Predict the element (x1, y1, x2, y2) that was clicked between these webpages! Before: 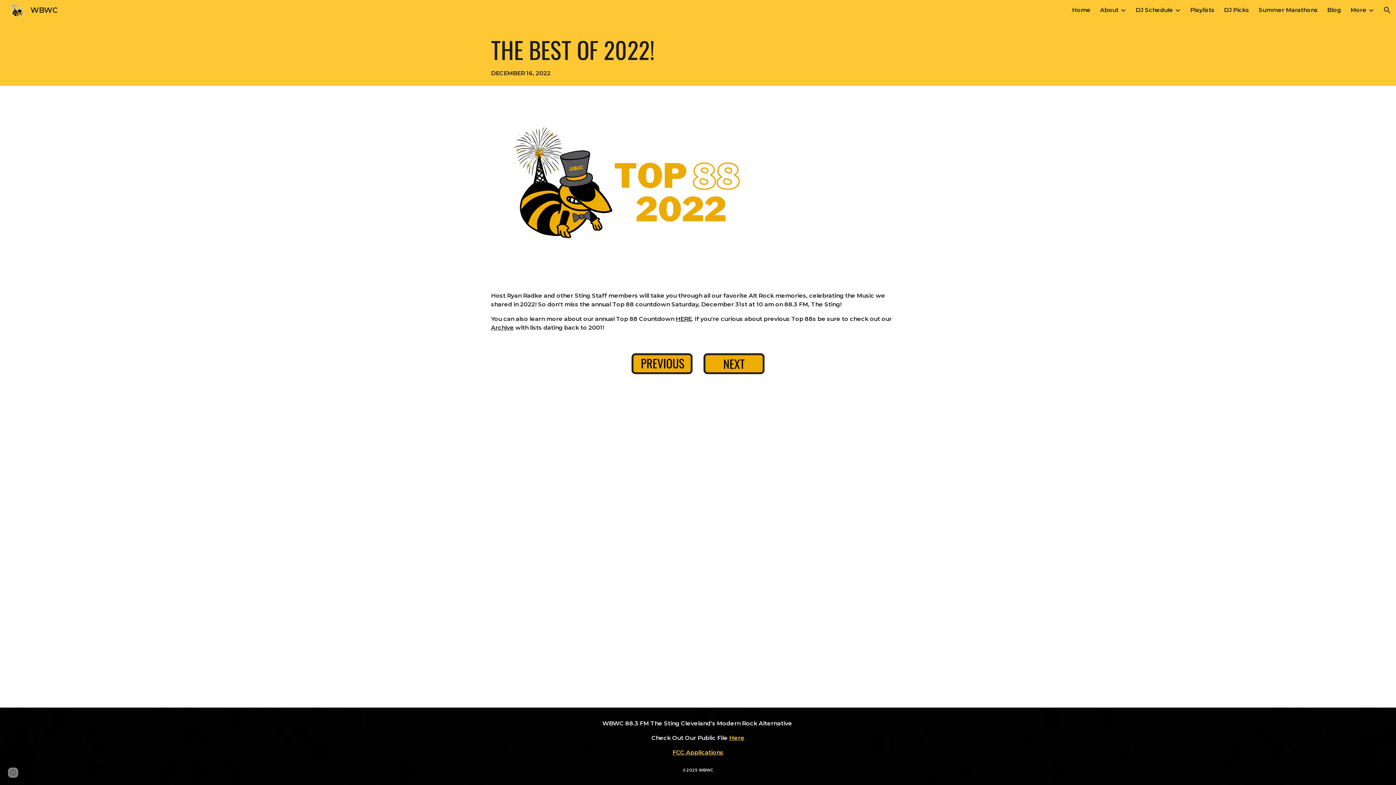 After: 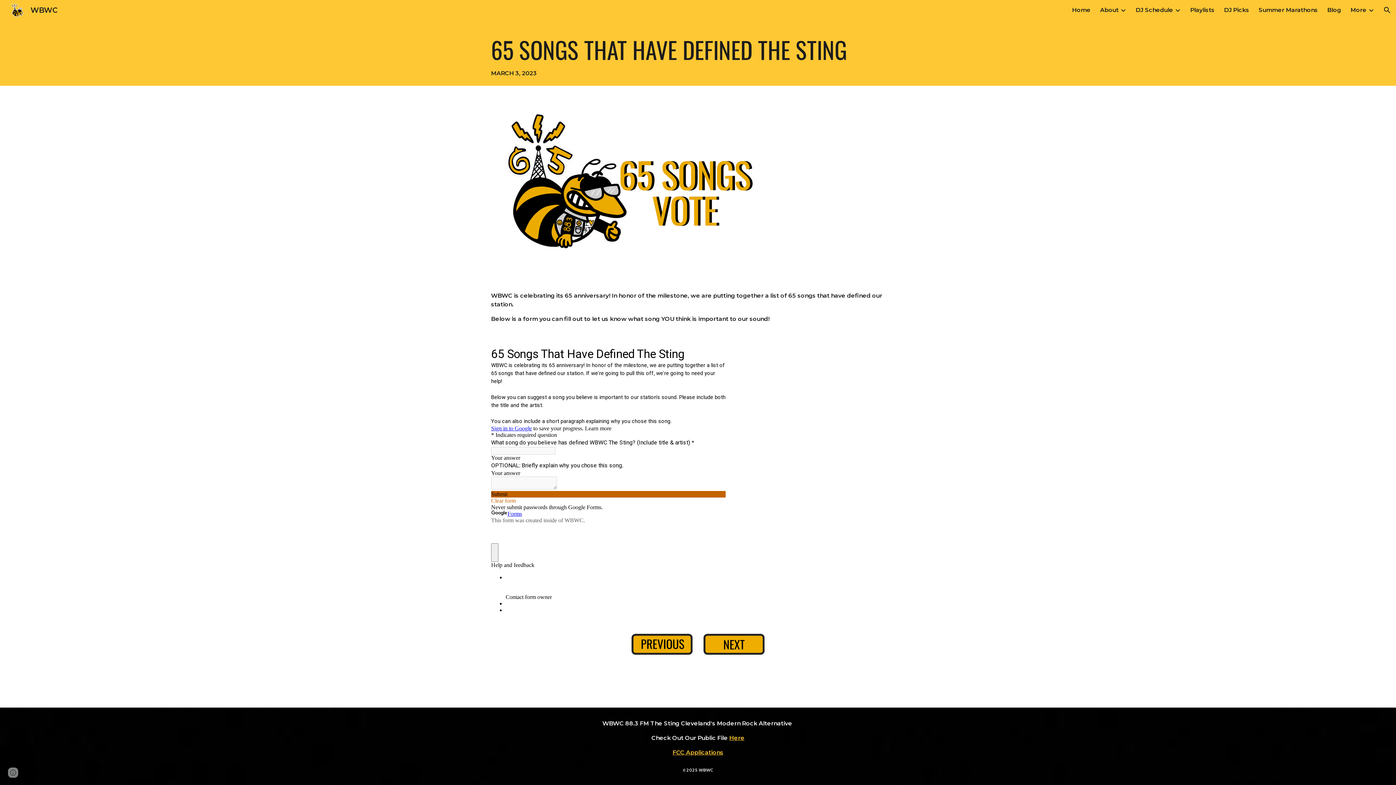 Action: bbox: (703, 352, 764, 375)